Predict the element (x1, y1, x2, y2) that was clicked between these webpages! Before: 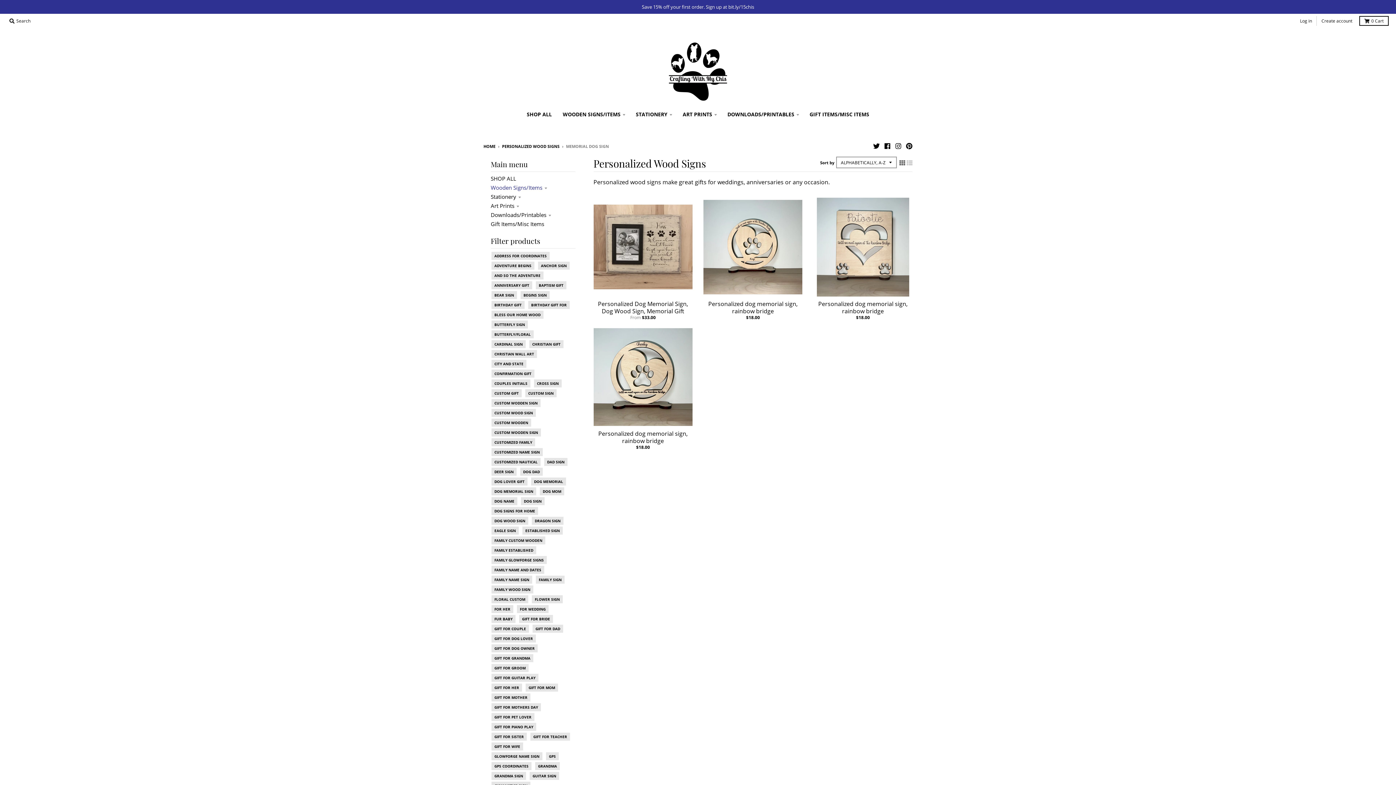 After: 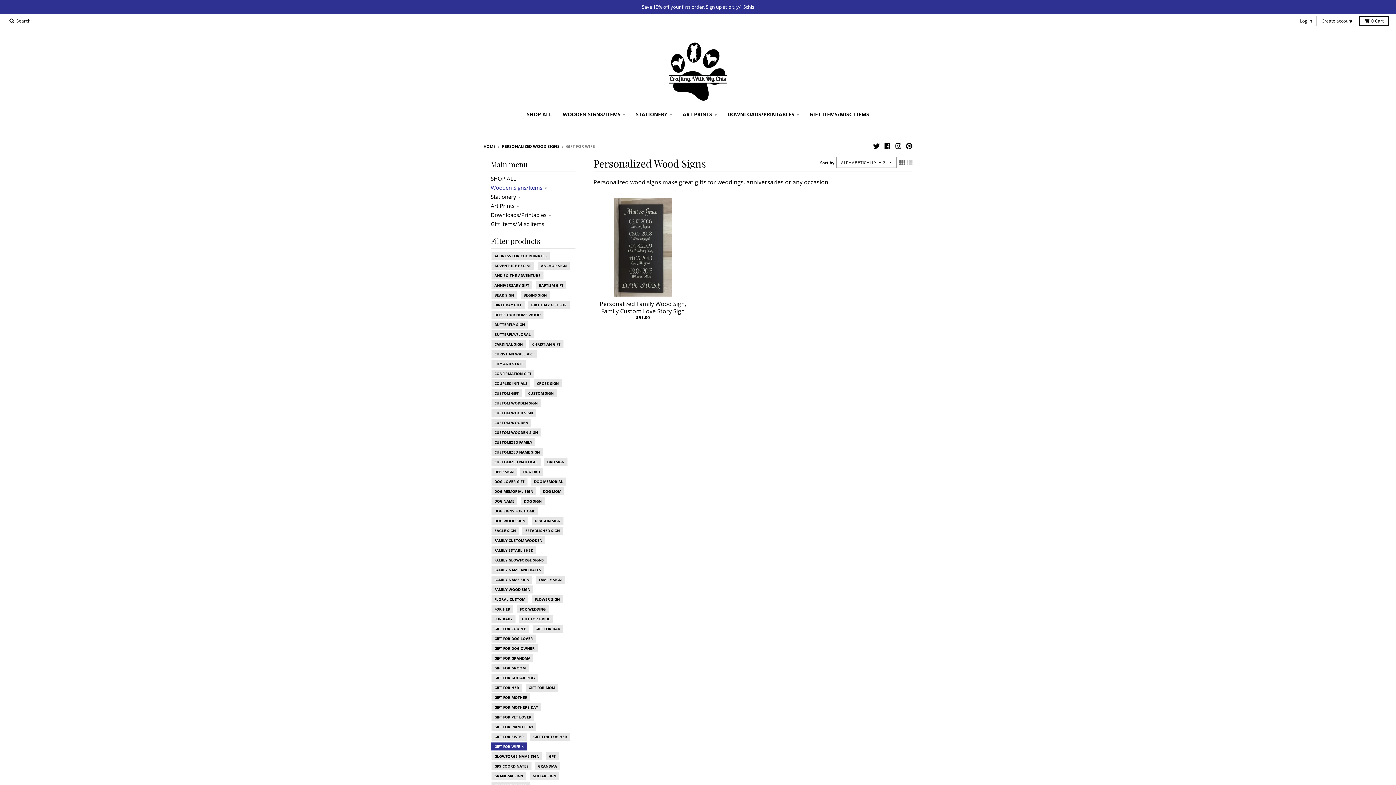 Action: label: GIFT FOR WIFE bbox: (493, 742, 521, 750)